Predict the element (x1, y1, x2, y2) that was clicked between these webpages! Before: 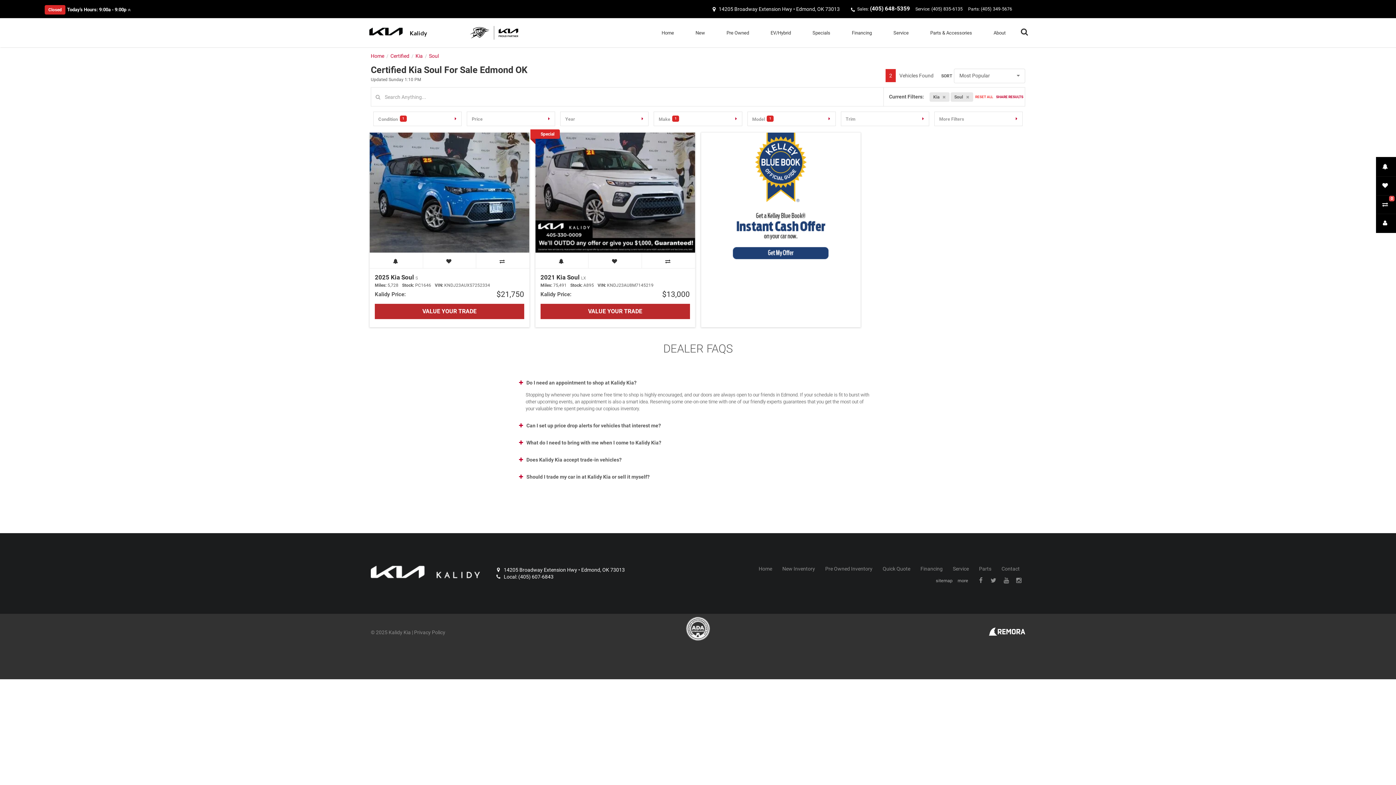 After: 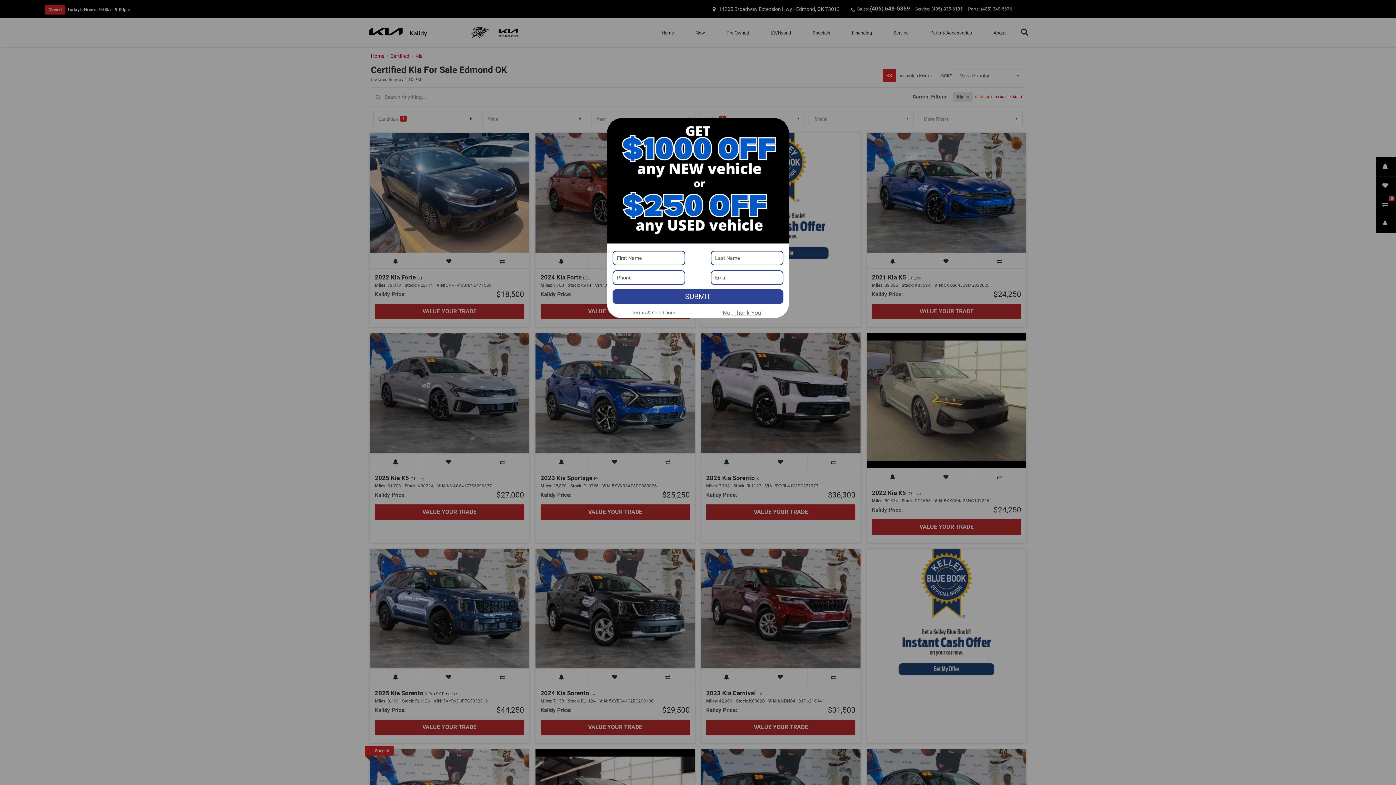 Action: label: Kia bbox: (415, 53, 422, 58)